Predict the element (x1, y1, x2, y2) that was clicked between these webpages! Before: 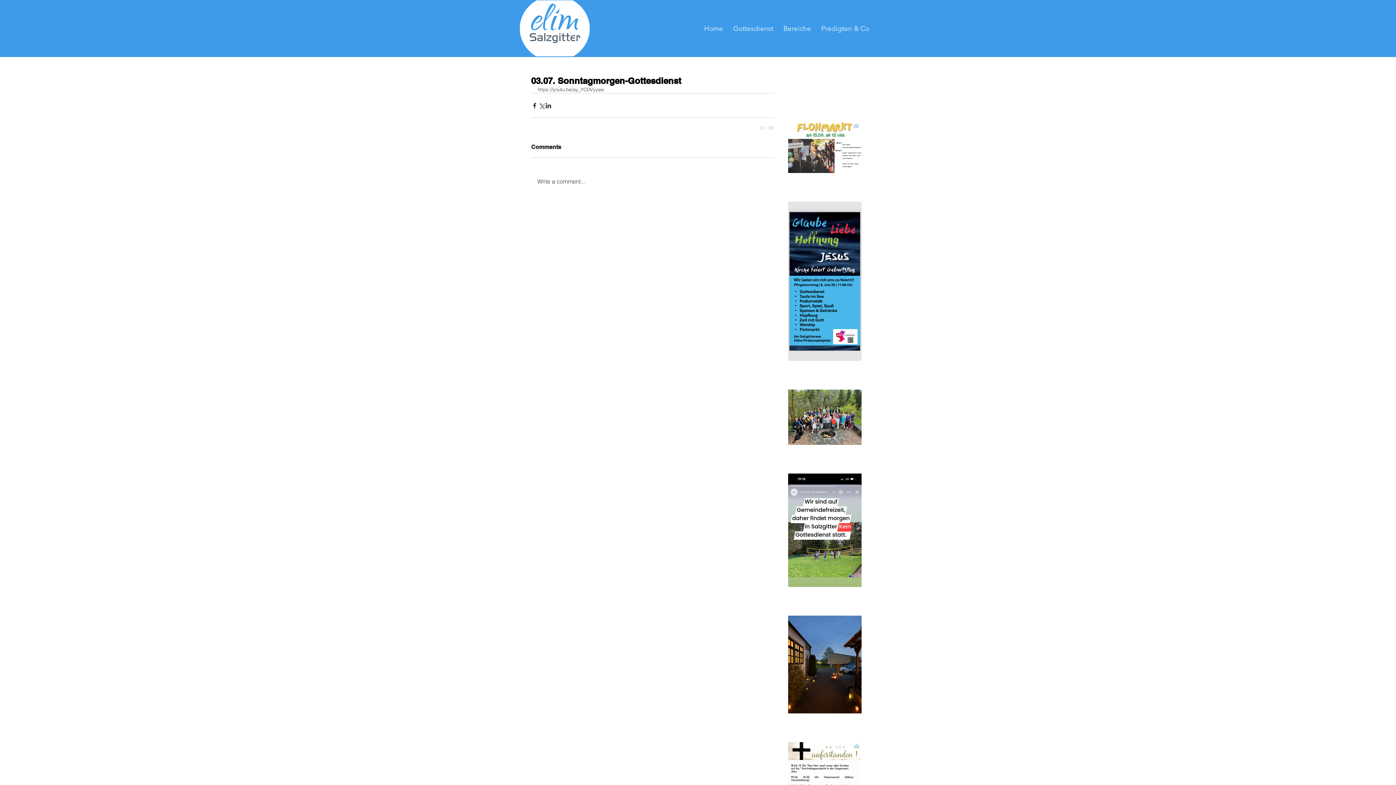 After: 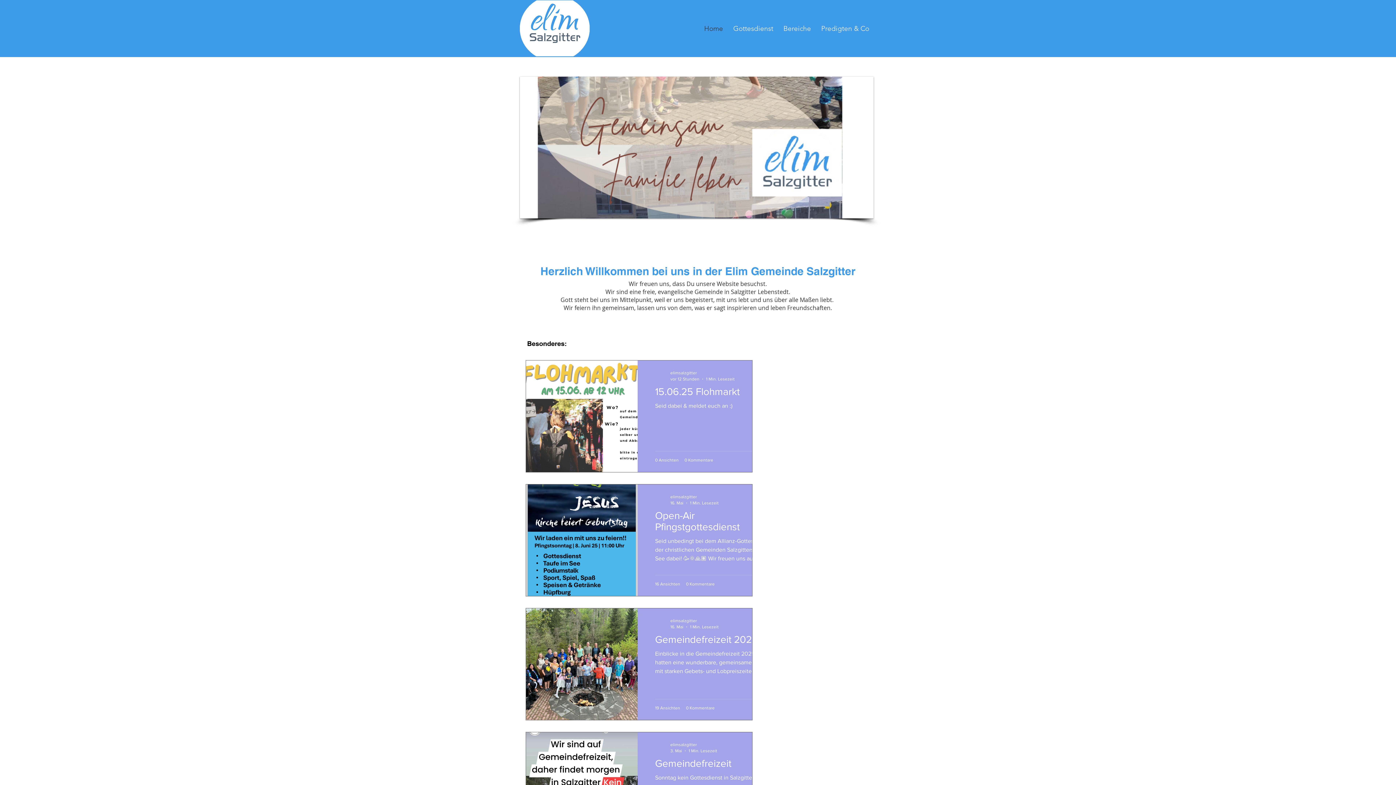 Action: bbox: (699, 17, 728, 39) label: Home